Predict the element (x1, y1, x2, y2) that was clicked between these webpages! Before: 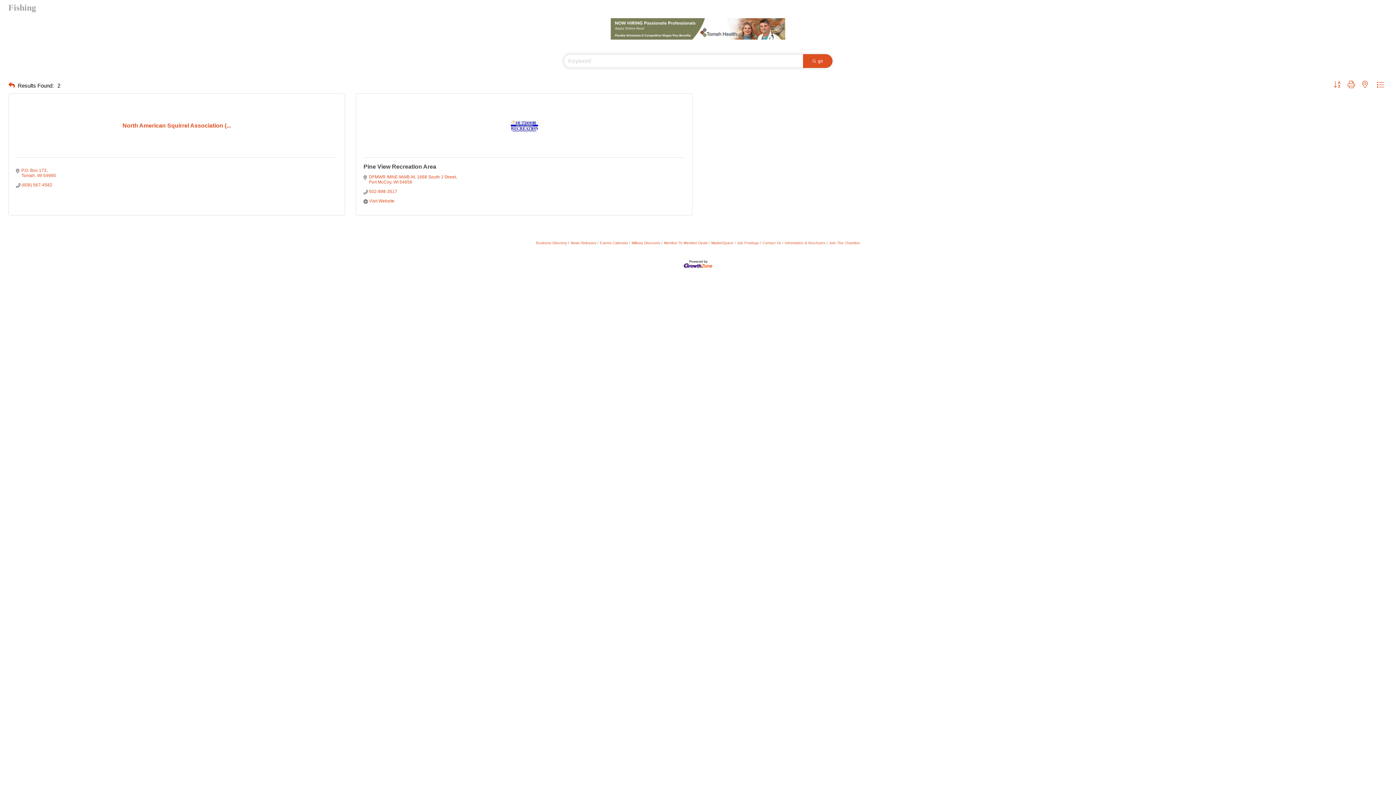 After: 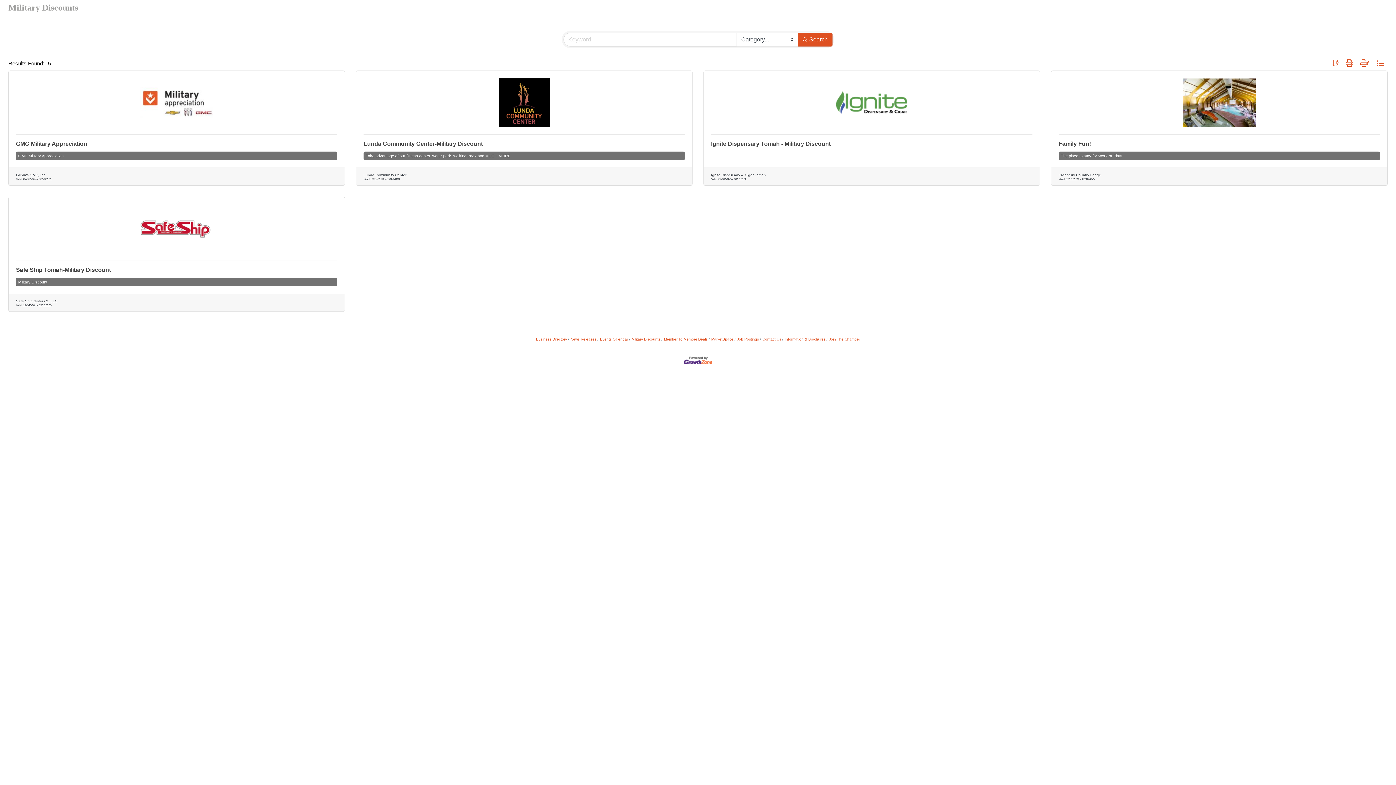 Action: label: Military Discounts bbox: (629, 241, 660, 245)